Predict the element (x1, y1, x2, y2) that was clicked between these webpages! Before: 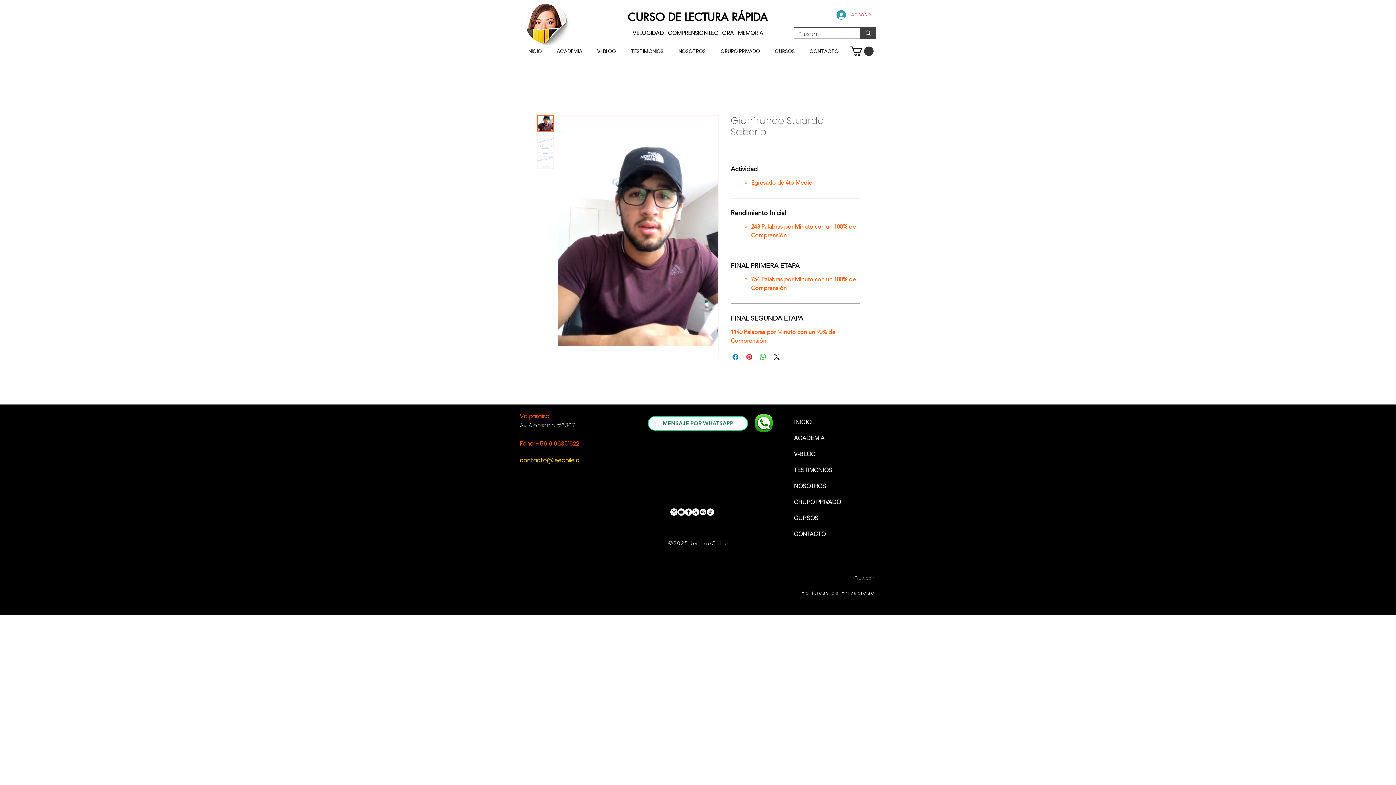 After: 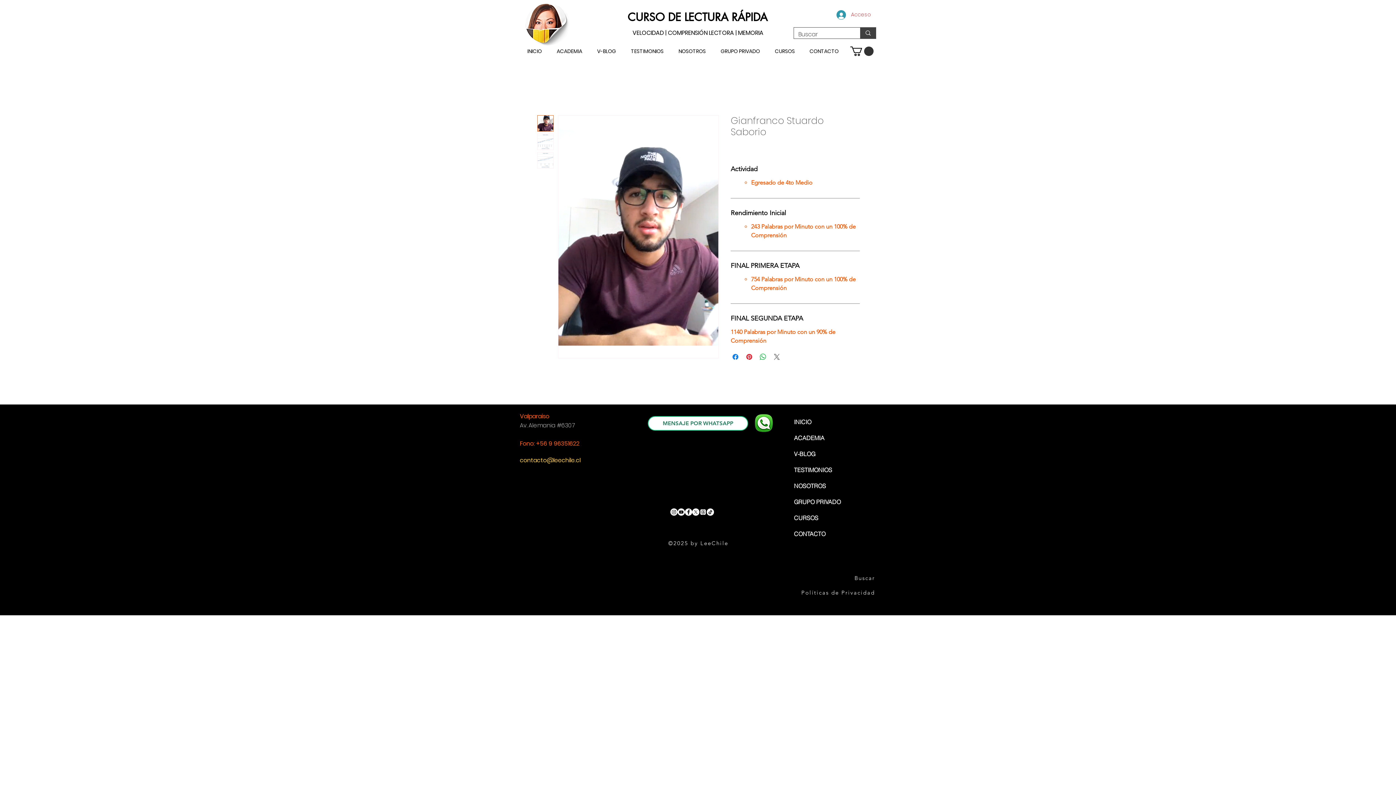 Action: bbox: (772, 352, 781, 361) label: Share on X